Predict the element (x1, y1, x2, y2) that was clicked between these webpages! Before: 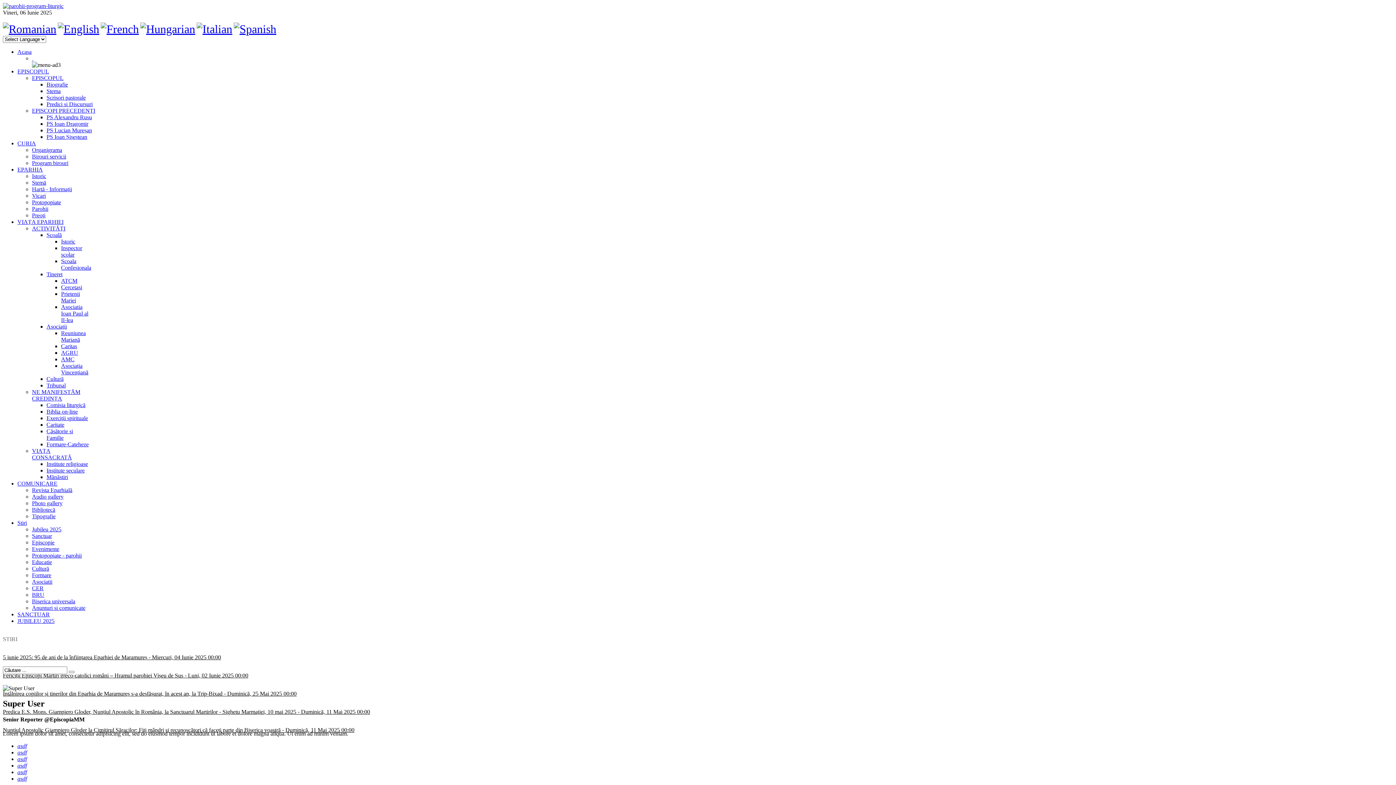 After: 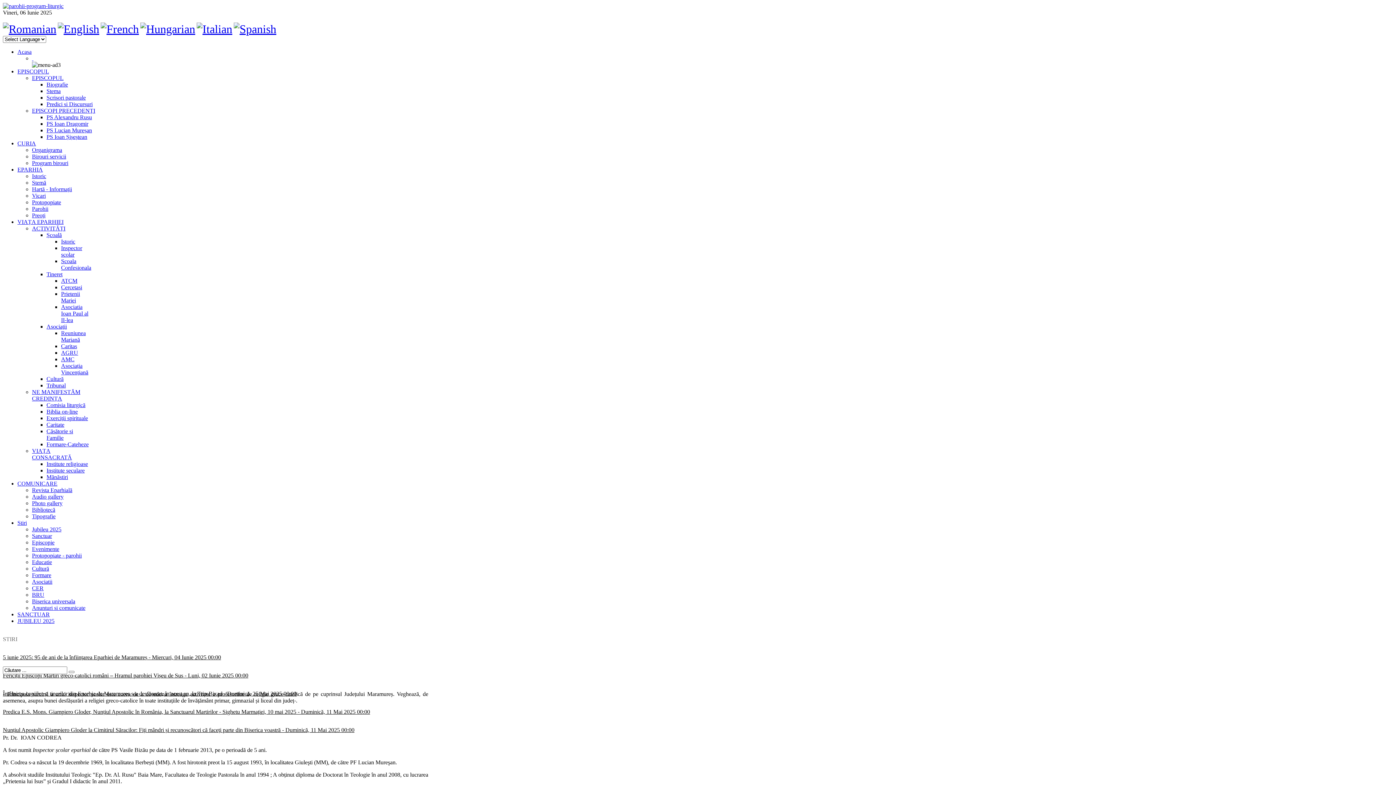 Action: label: Inspector scolar bbox: (61, 245, 82, 257)